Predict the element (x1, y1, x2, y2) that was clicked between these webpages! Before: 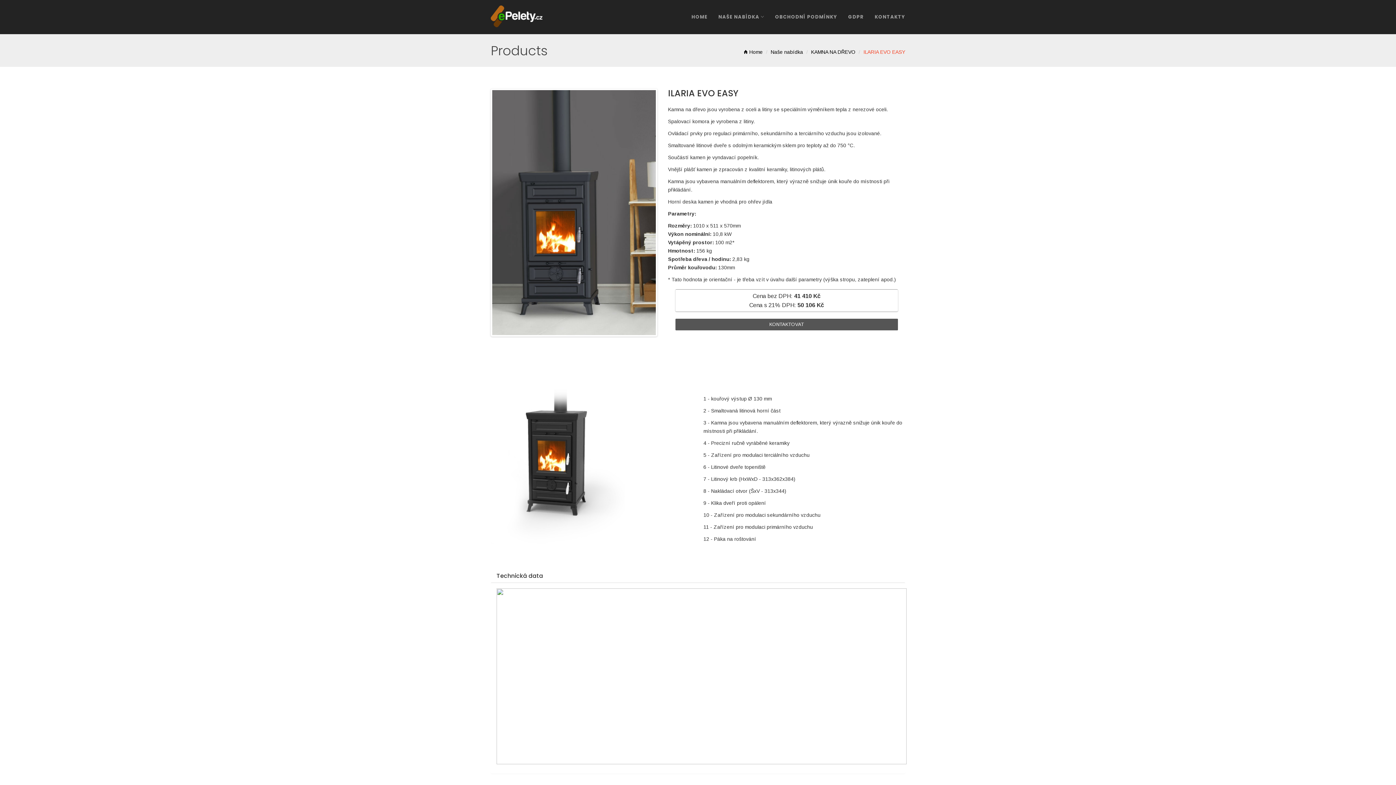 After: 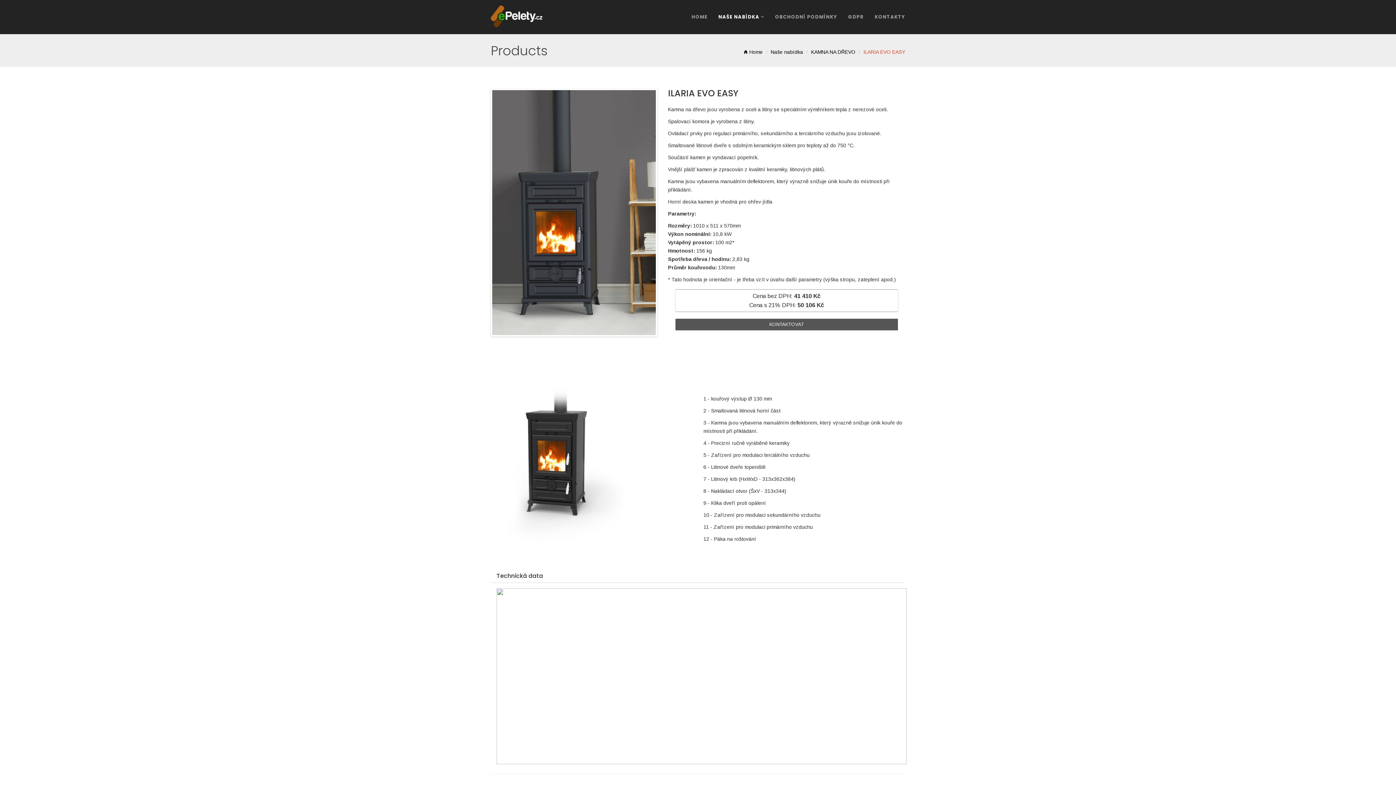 Action: bbox: (713, 0, 769, 34) label: NAŠE NABÍDKA 